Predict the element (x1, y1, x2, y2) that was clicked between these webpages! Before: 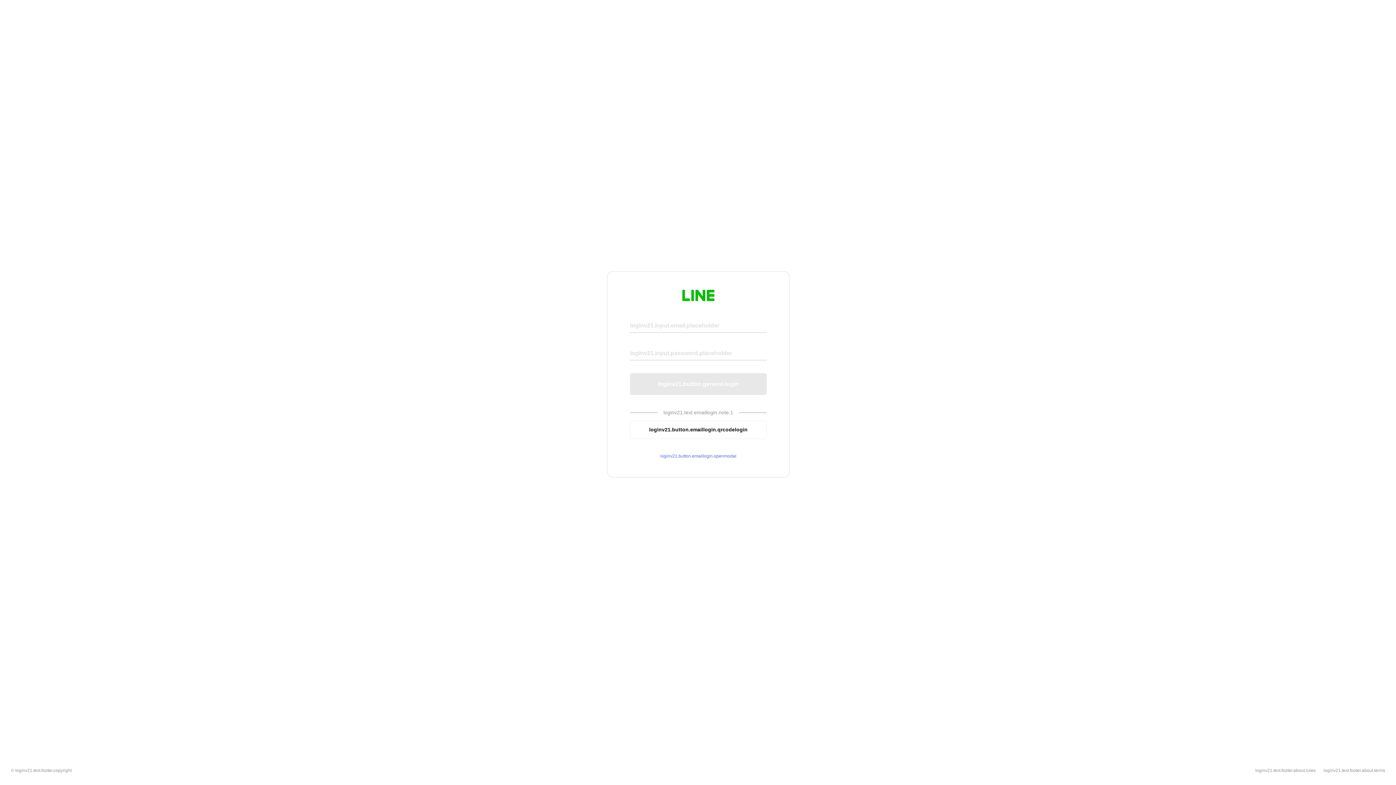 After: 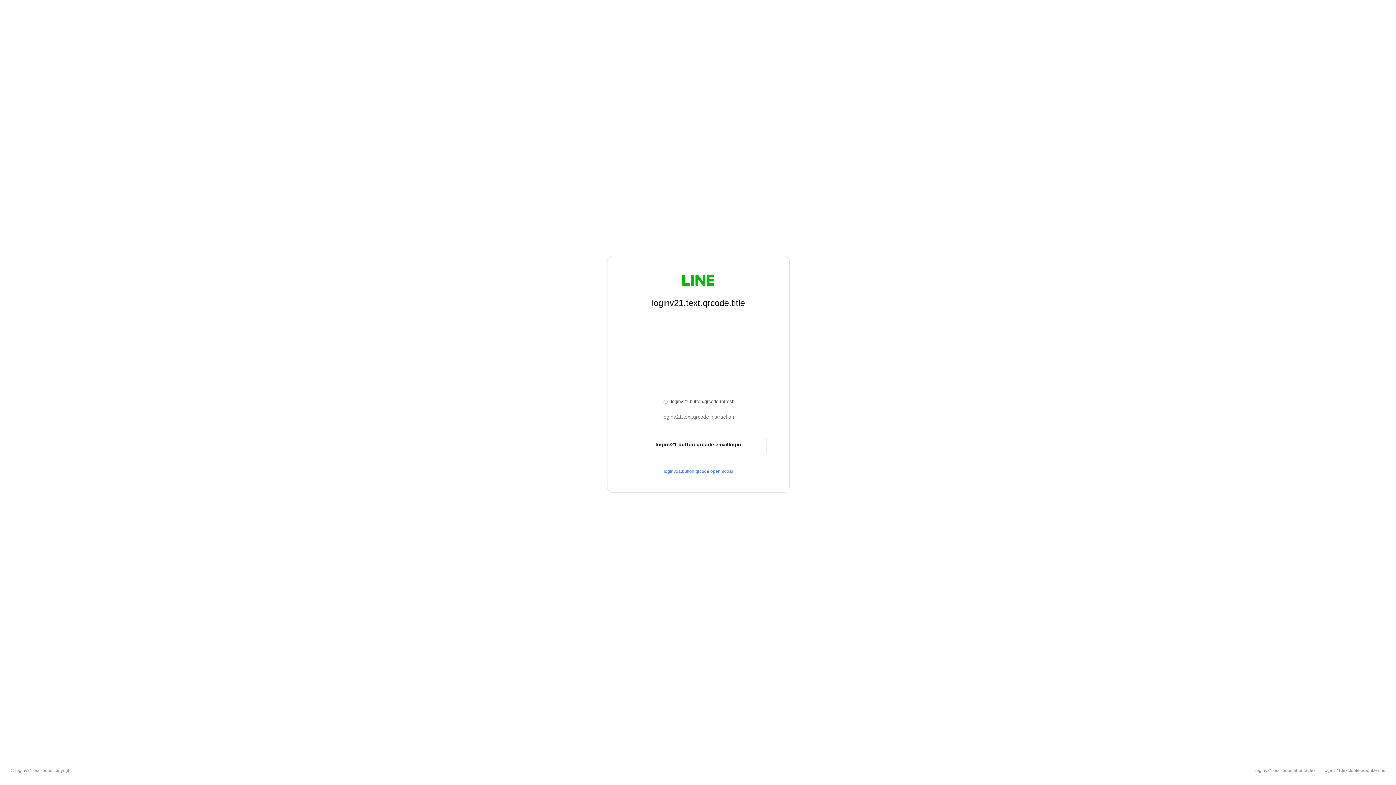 Action: bbox: (630, 420, 766, 439) label: loginv21.button.emaillogin.qrcodelogin